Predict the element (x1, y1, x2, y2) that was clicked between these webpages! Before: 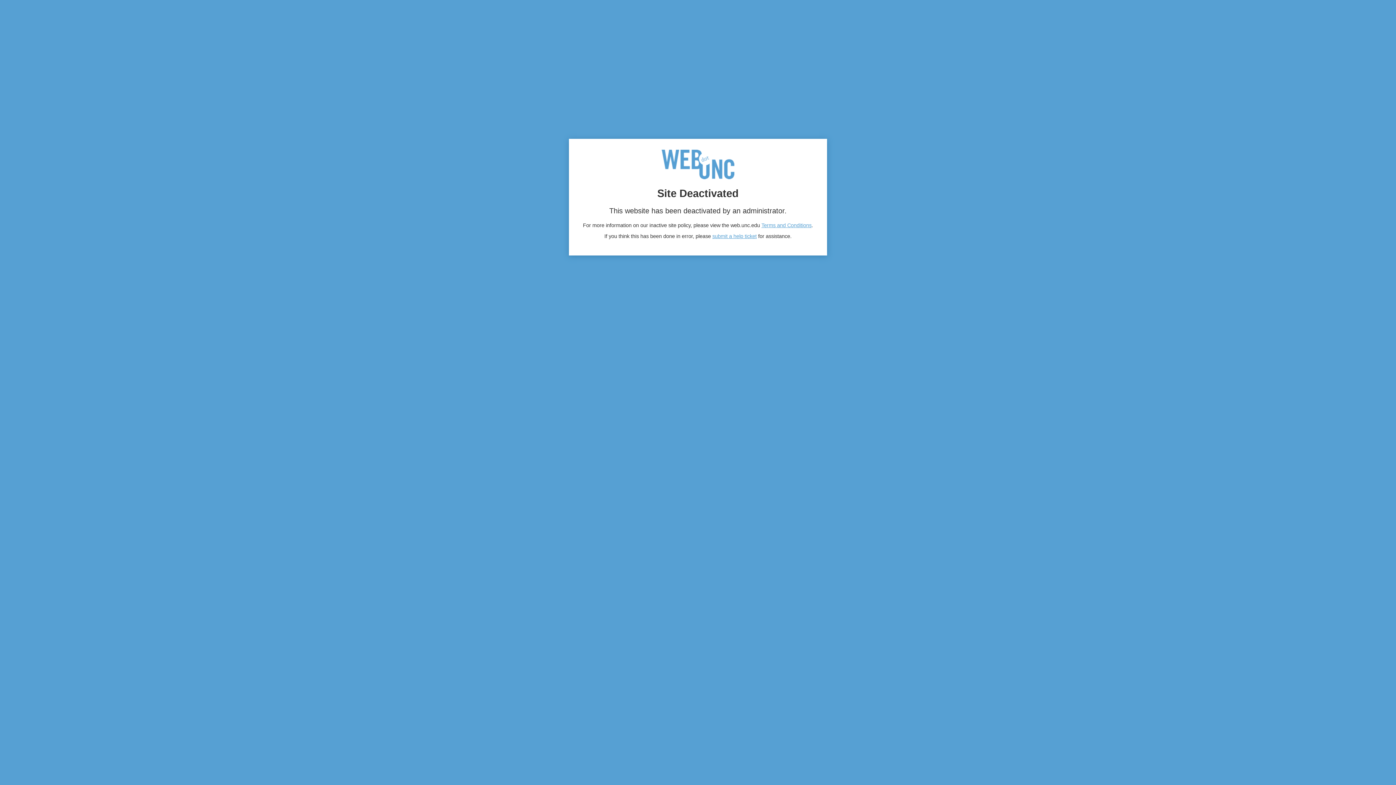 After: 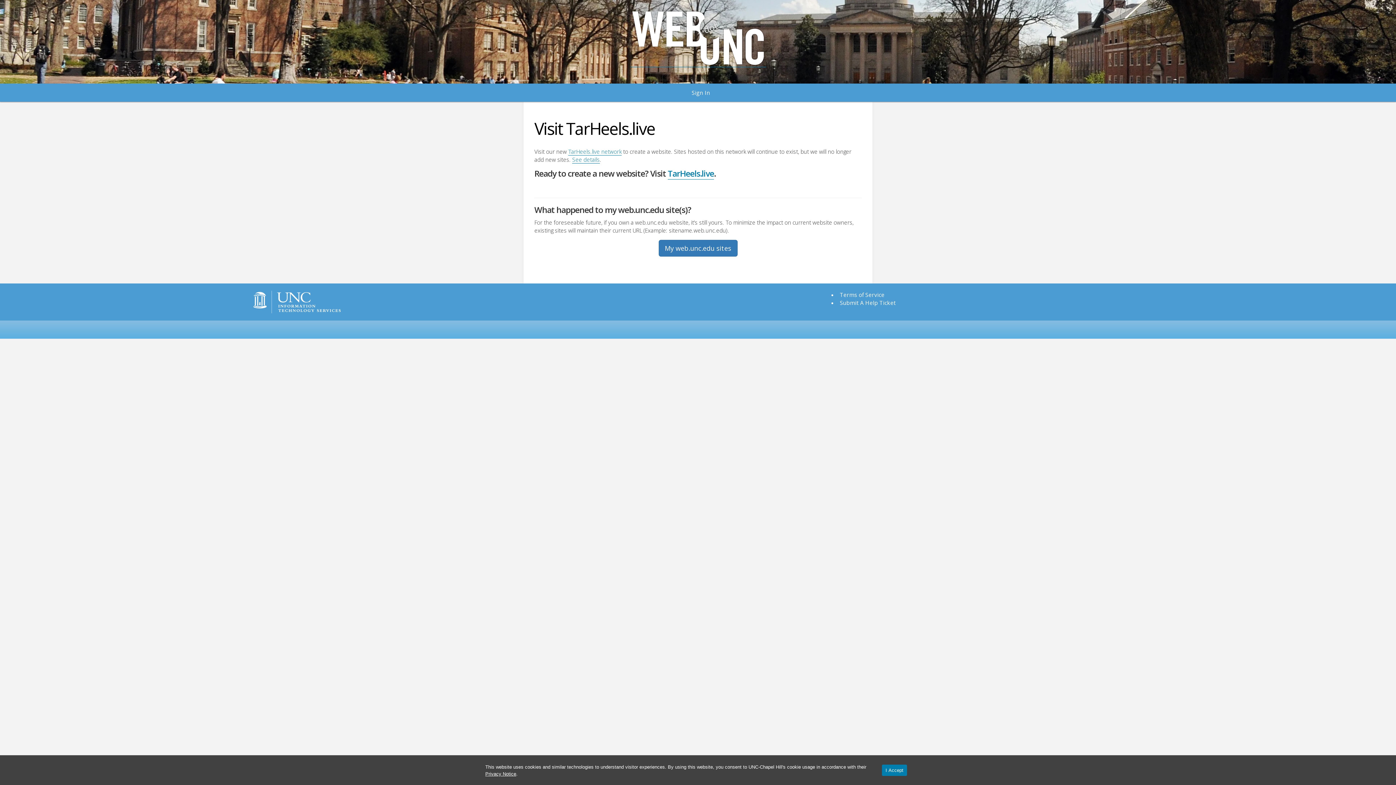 Action: label: Terms and Conditions bbox: (761, 222, 811, 228)